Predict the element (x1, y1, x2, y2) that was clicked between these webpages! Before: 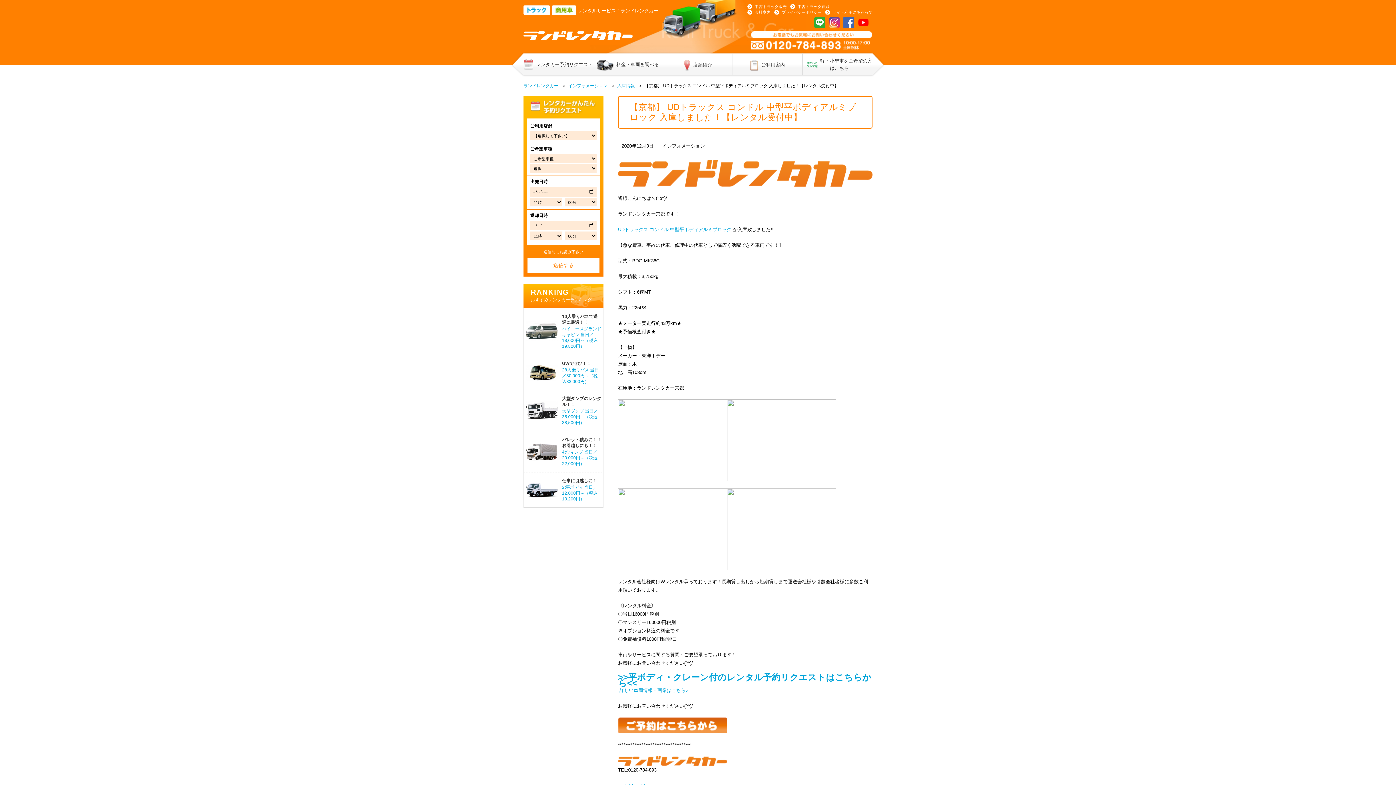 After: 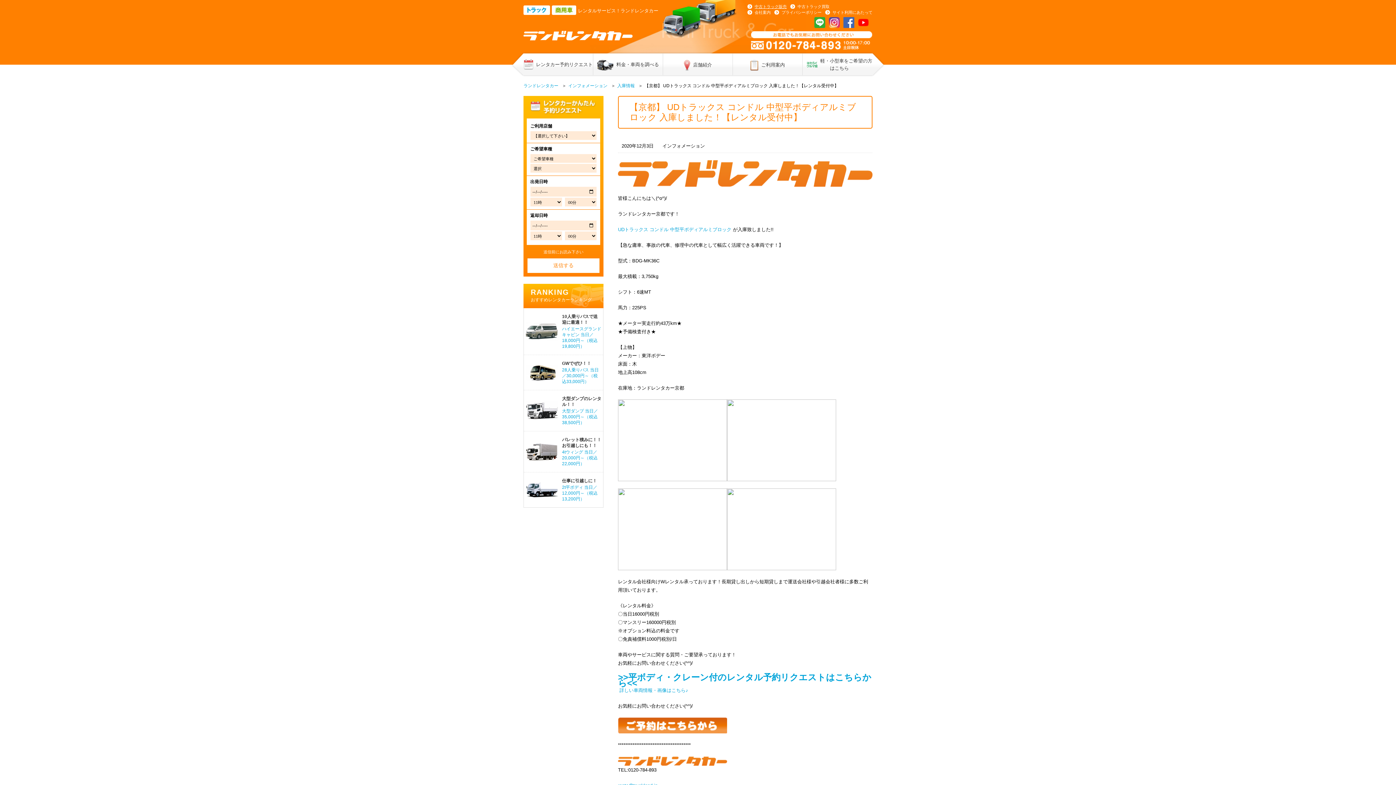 Action: bbox: (747, 4, 786, 8) label: 中古トラック販売